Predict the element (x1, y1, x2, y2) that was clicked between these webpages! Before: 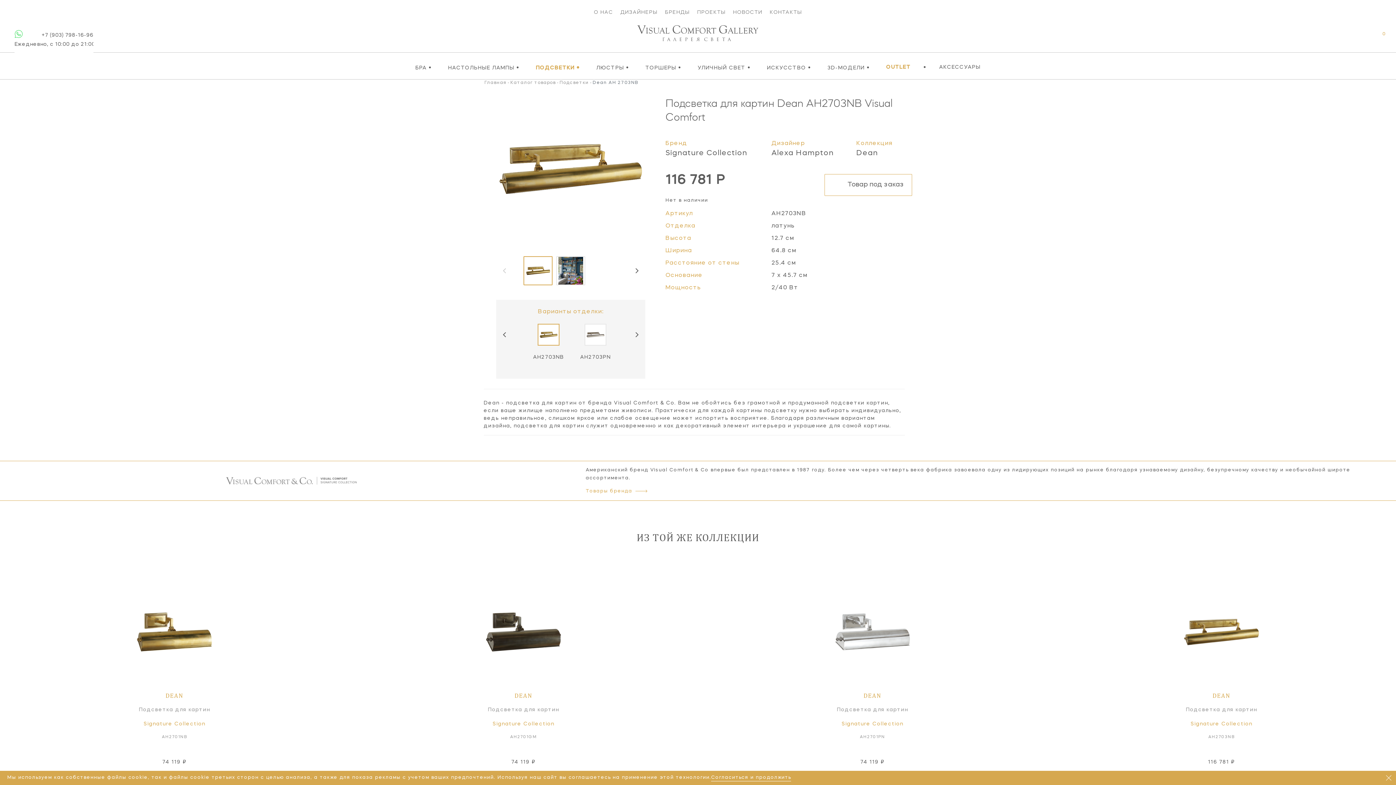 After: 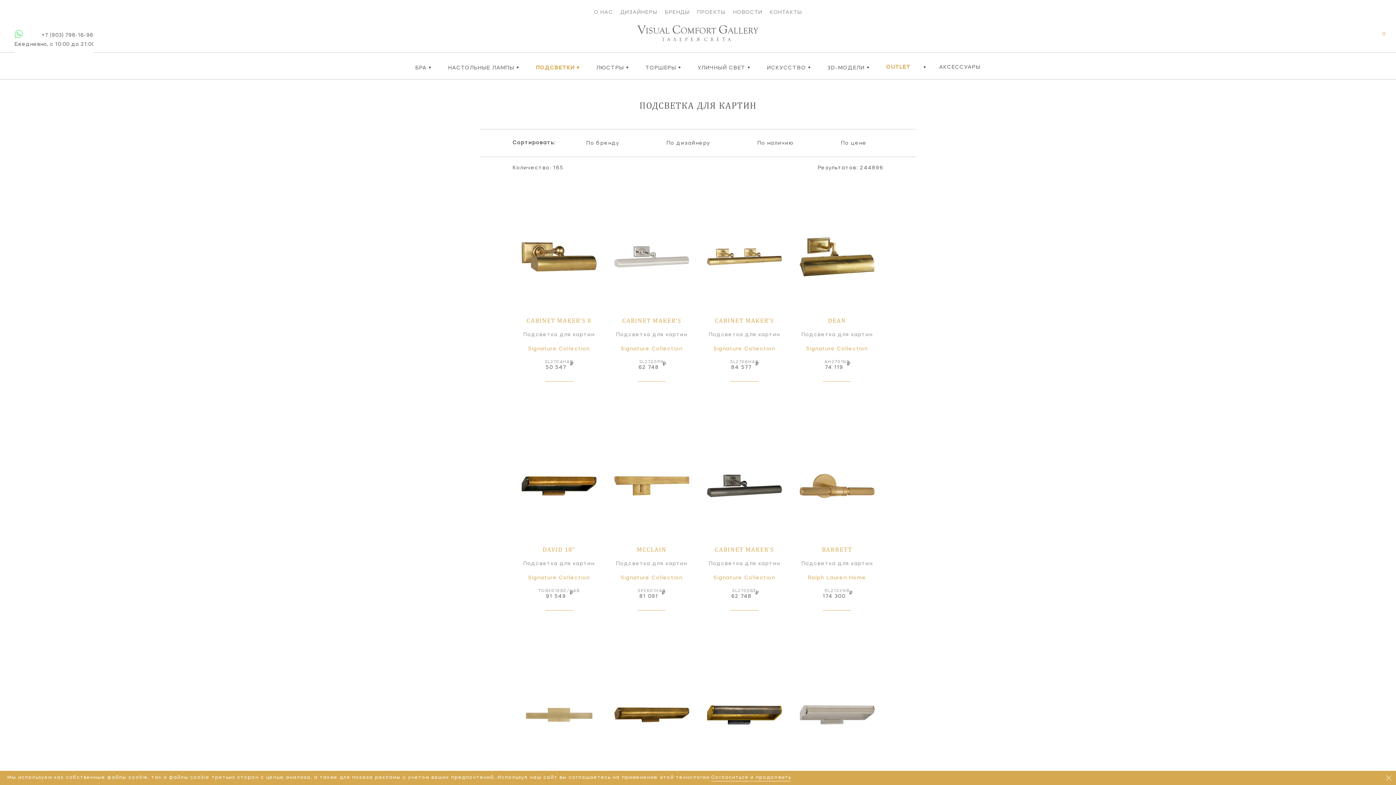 Action: label: ПОДСВЕТКИ • bbox: (532, 59, 583, 75)